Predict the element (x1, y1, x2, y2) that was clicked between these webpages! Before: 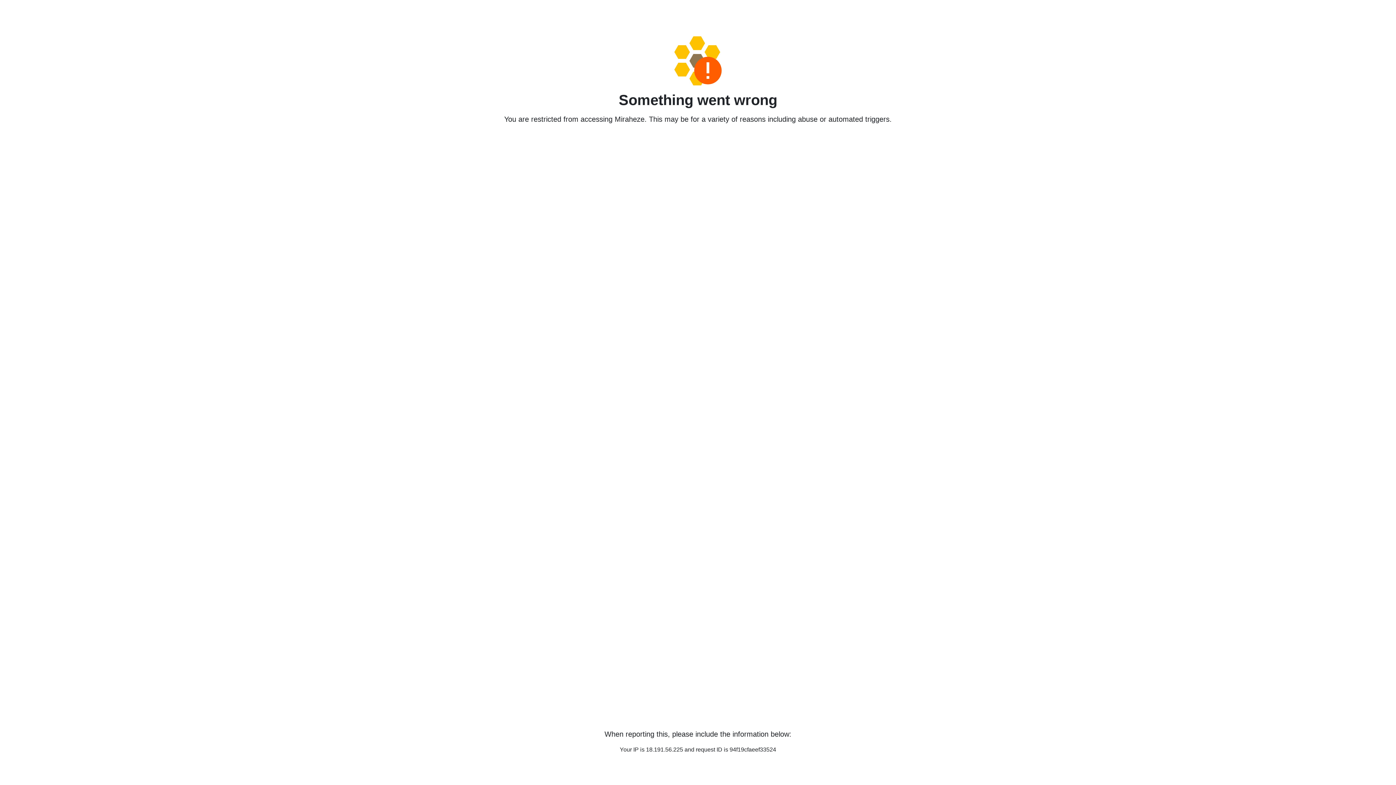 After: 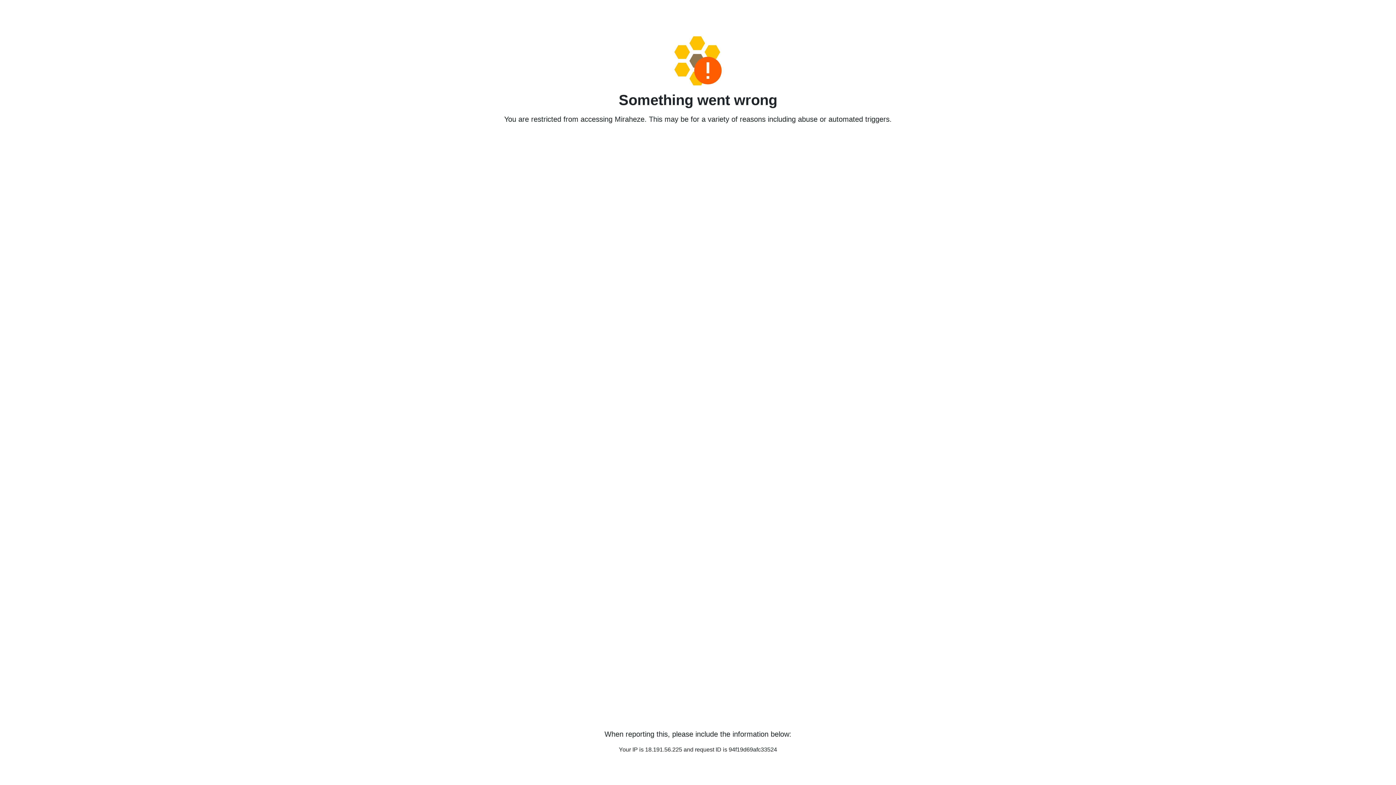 Action: bbox: (458, 36, 938, 85)